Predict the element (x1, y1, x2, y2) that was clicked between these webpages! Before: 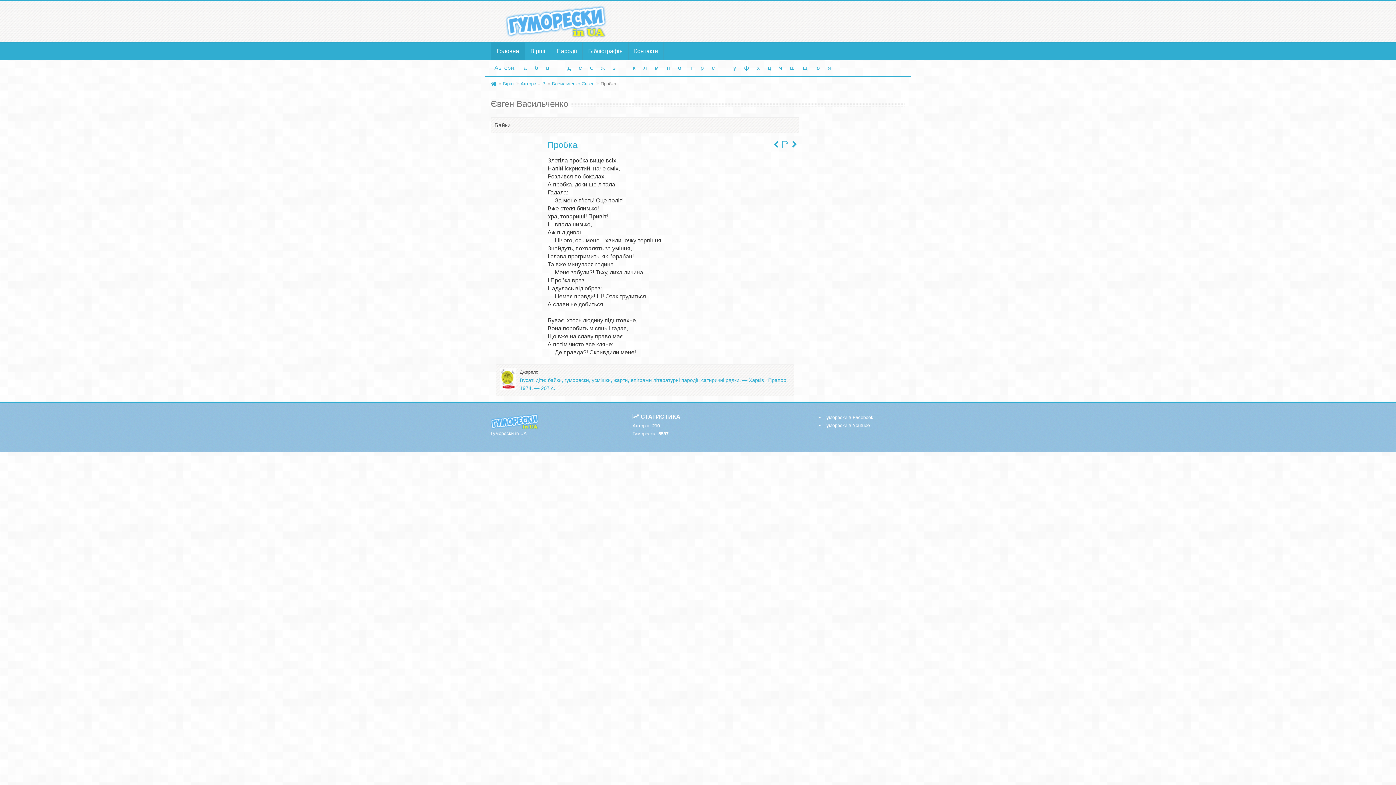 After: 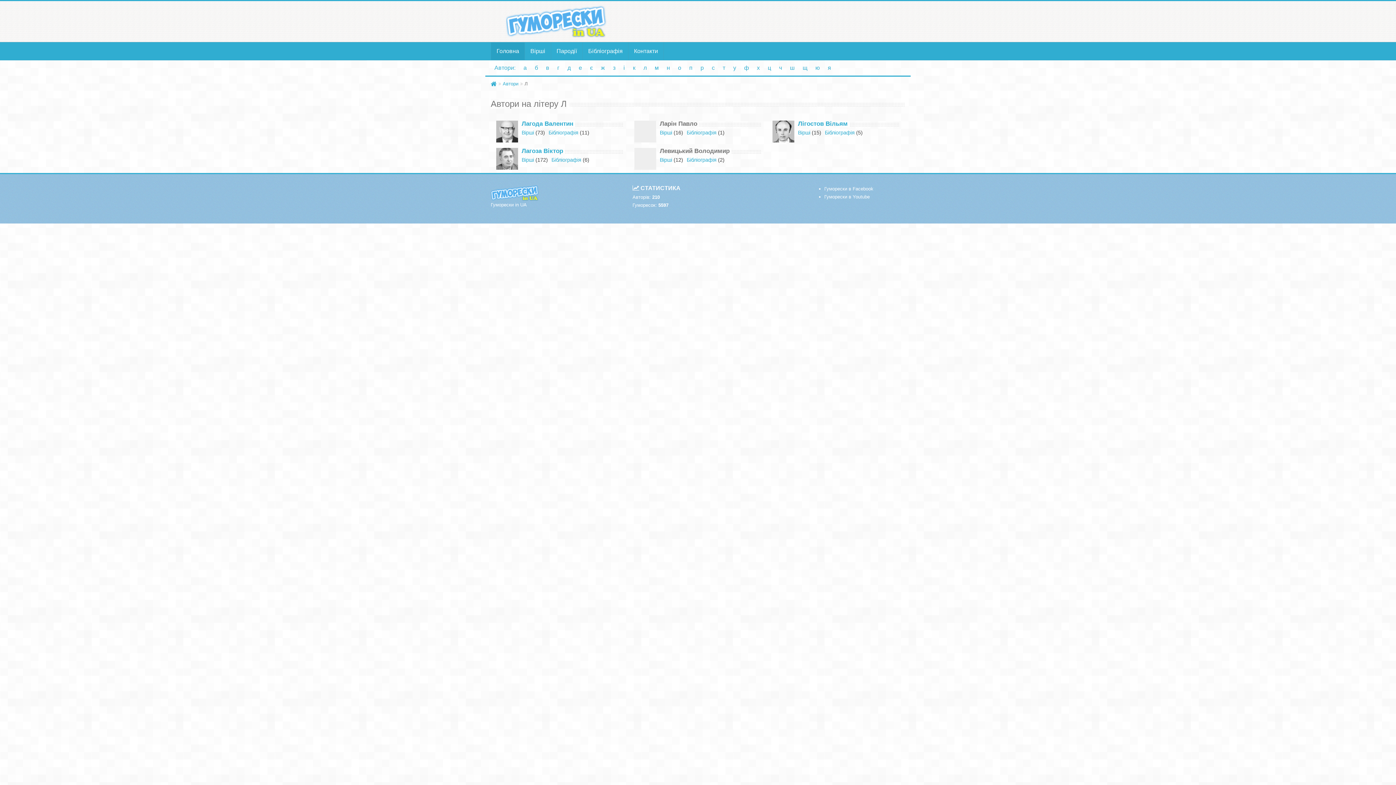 Action: bbox: (640, 60, 650, 75) label: л